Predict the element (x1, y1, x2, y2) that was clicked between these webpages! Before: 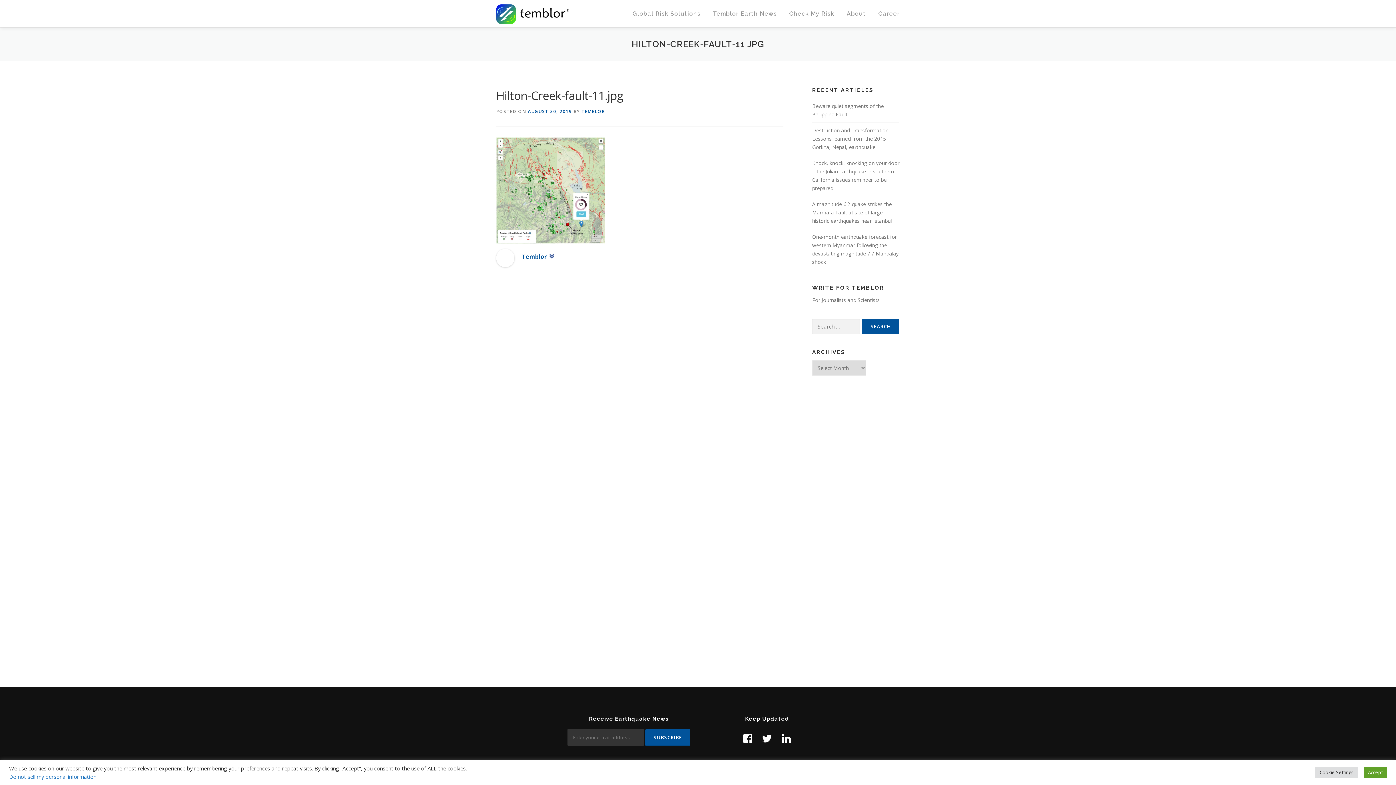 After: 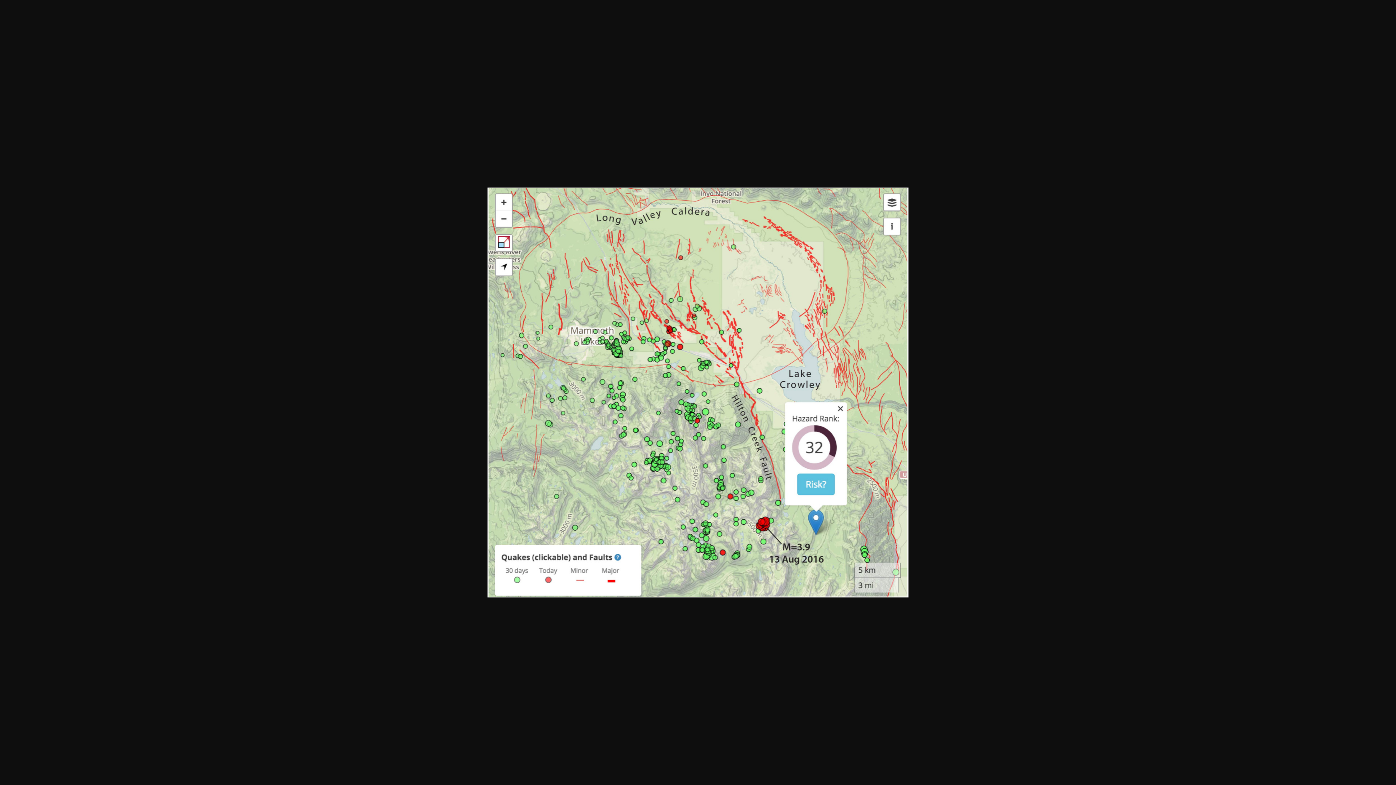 Action: bbox: (496, 186, 605, 193)